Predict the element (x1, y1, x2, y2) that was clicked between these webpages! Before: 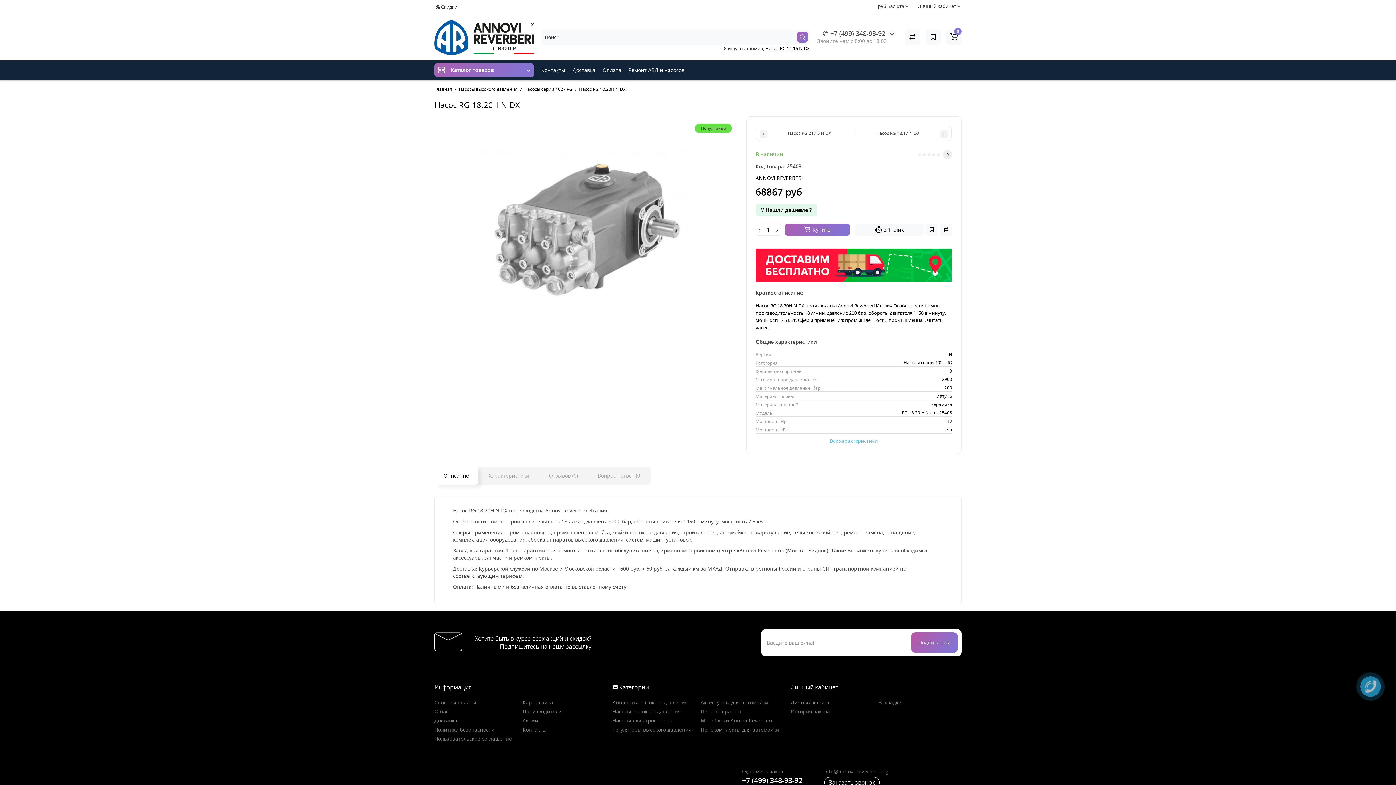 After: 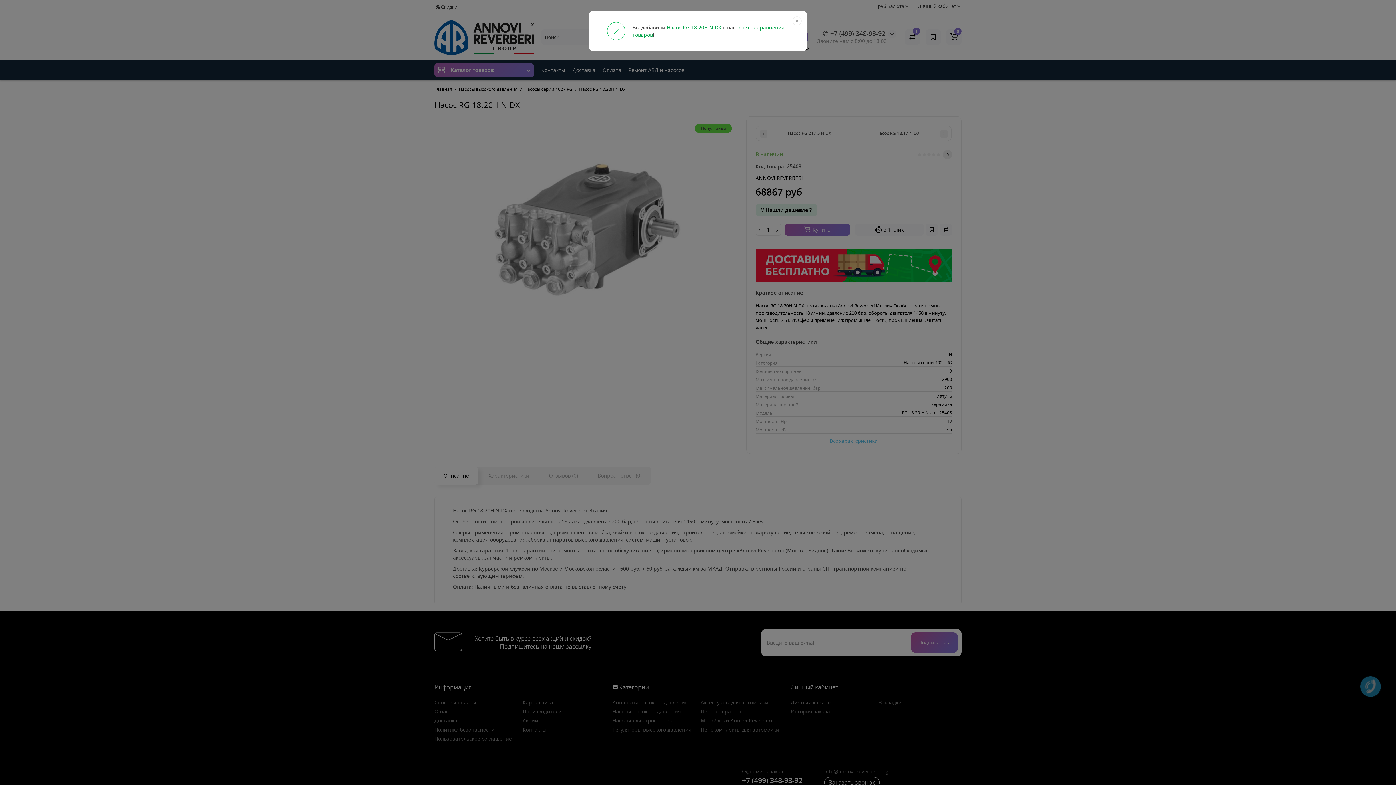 Action: bbox: (940, 223, 952, 235)